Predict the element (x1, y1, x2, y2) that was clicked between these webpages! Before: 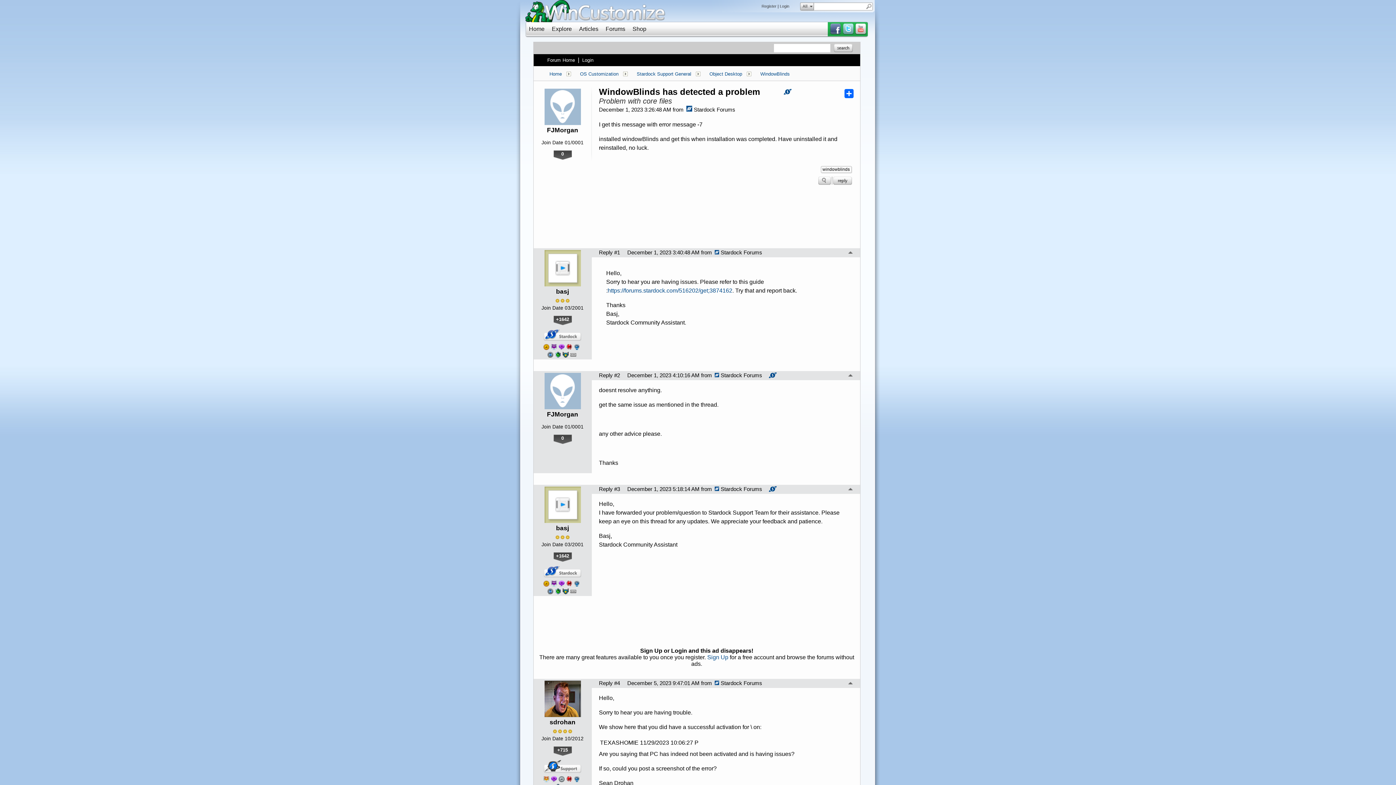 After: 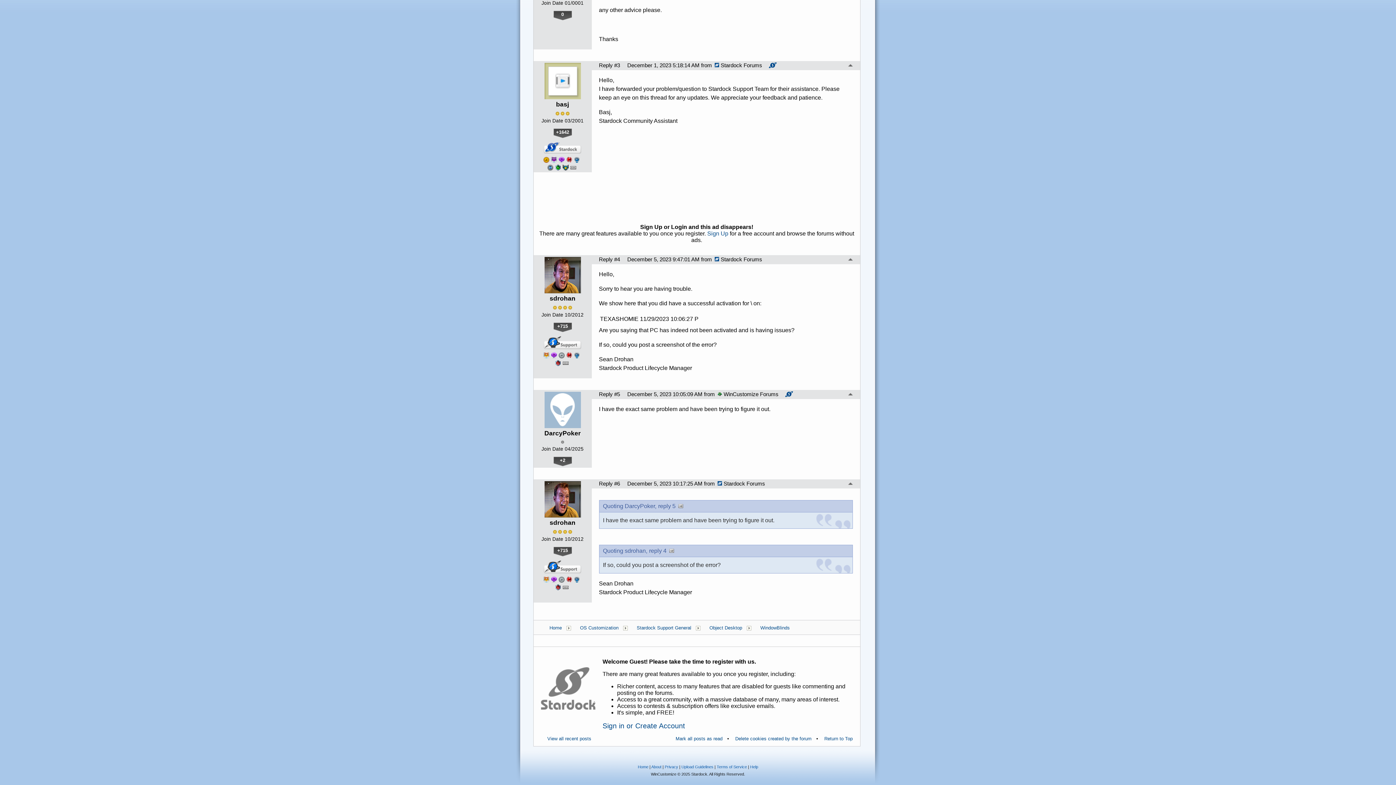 Action: bbox: (599, 680, 620, 686) label: Reply #4